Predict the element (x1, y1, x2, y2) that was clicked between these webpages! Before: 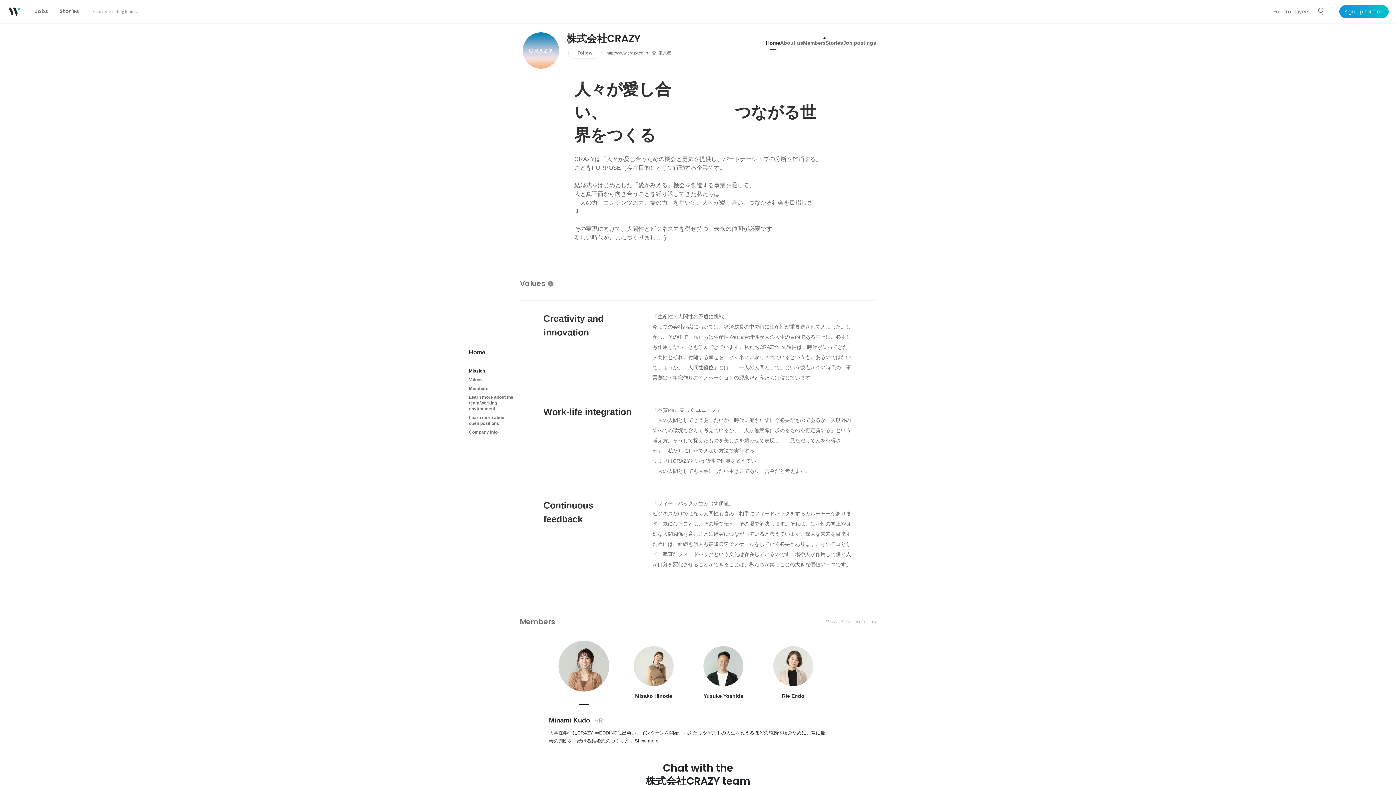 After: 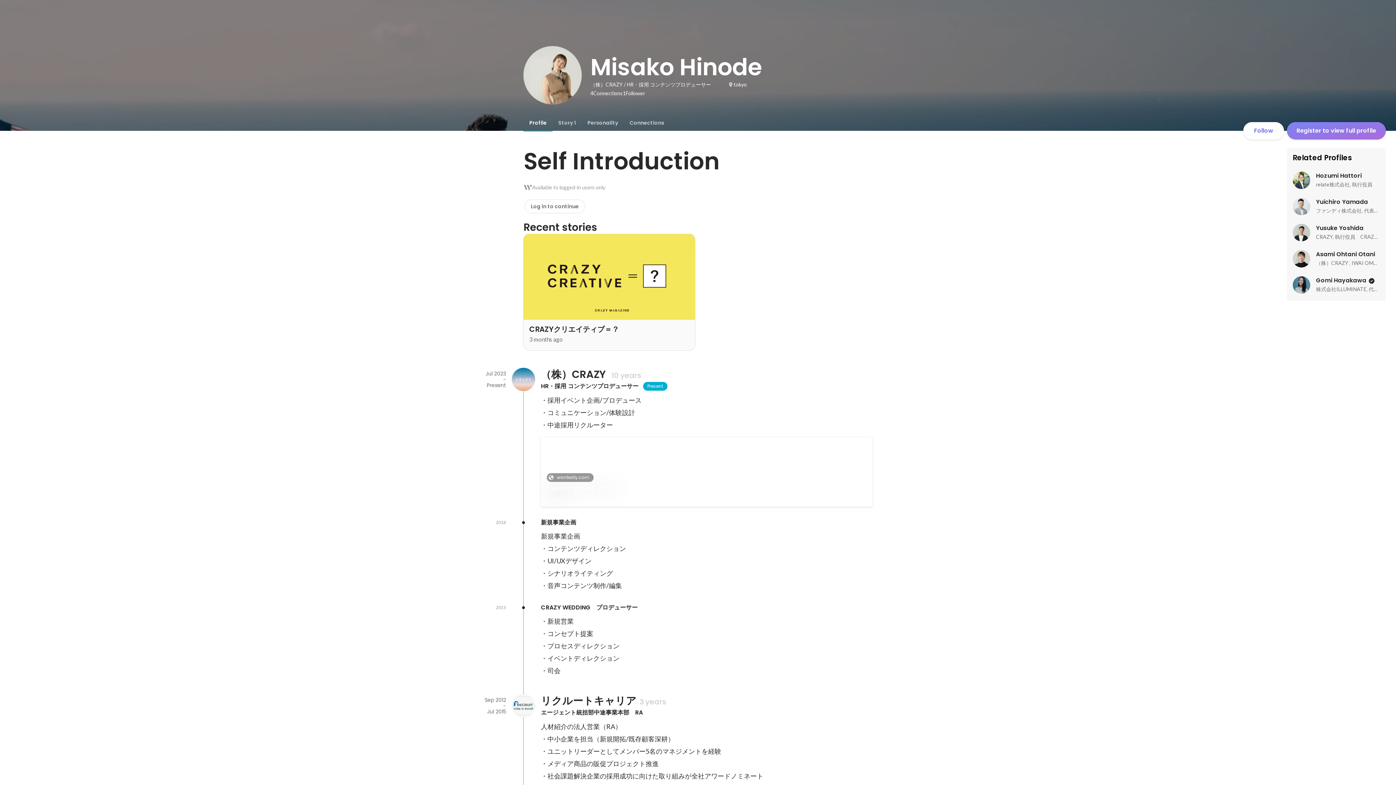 Action: bbox: (620, 638, 686, 713) label: Misako Hinode